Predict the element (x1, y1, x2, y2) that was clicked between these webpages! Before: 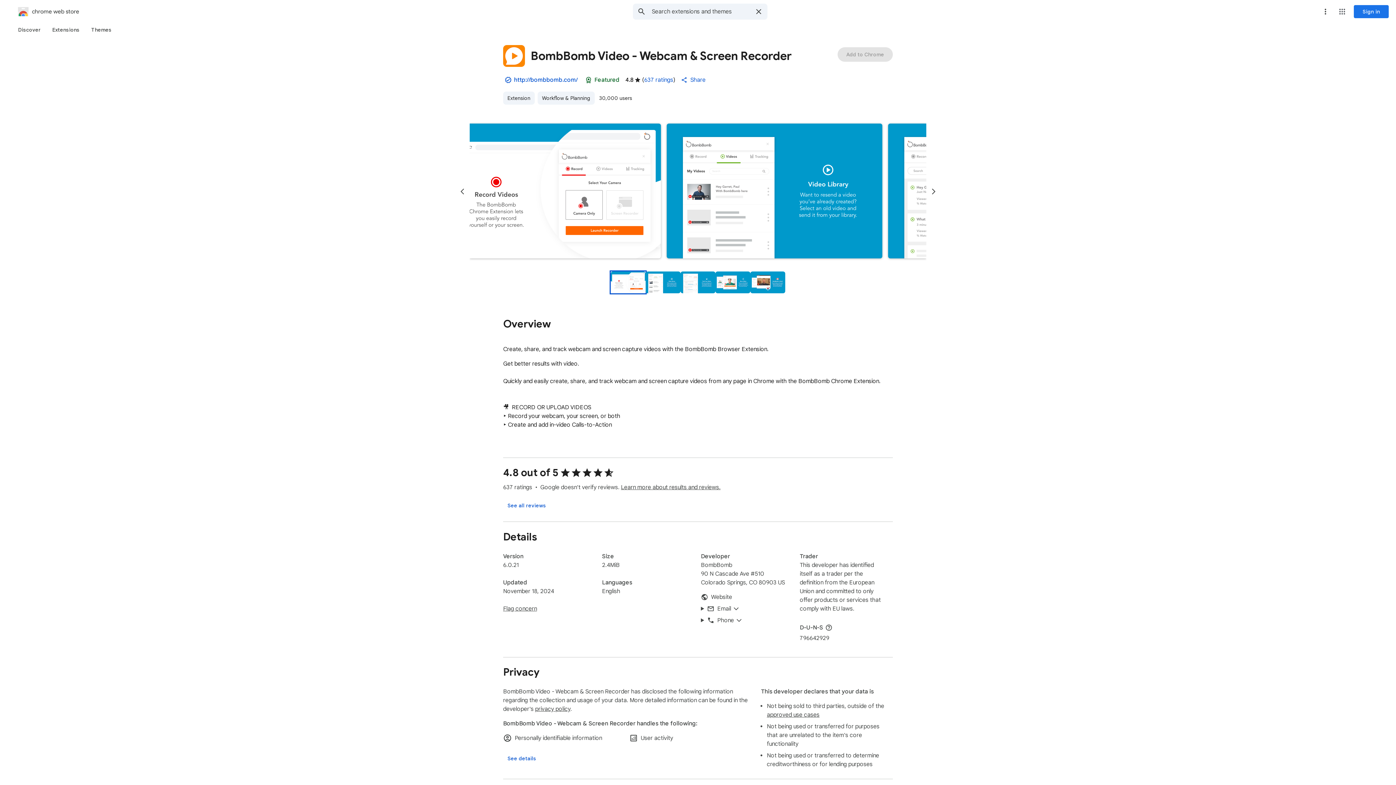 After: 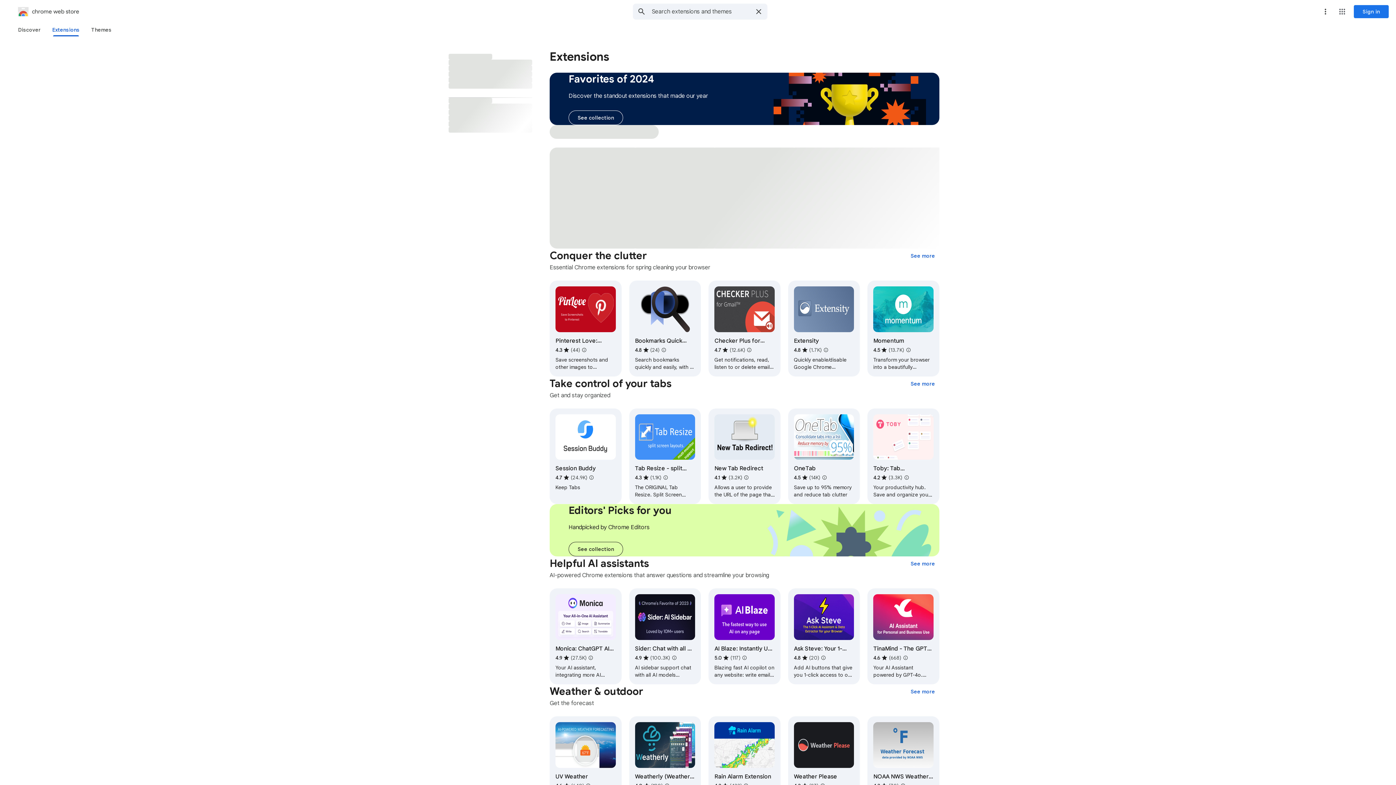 Action: bbox: (503, 91, 534, 104) label: Extension